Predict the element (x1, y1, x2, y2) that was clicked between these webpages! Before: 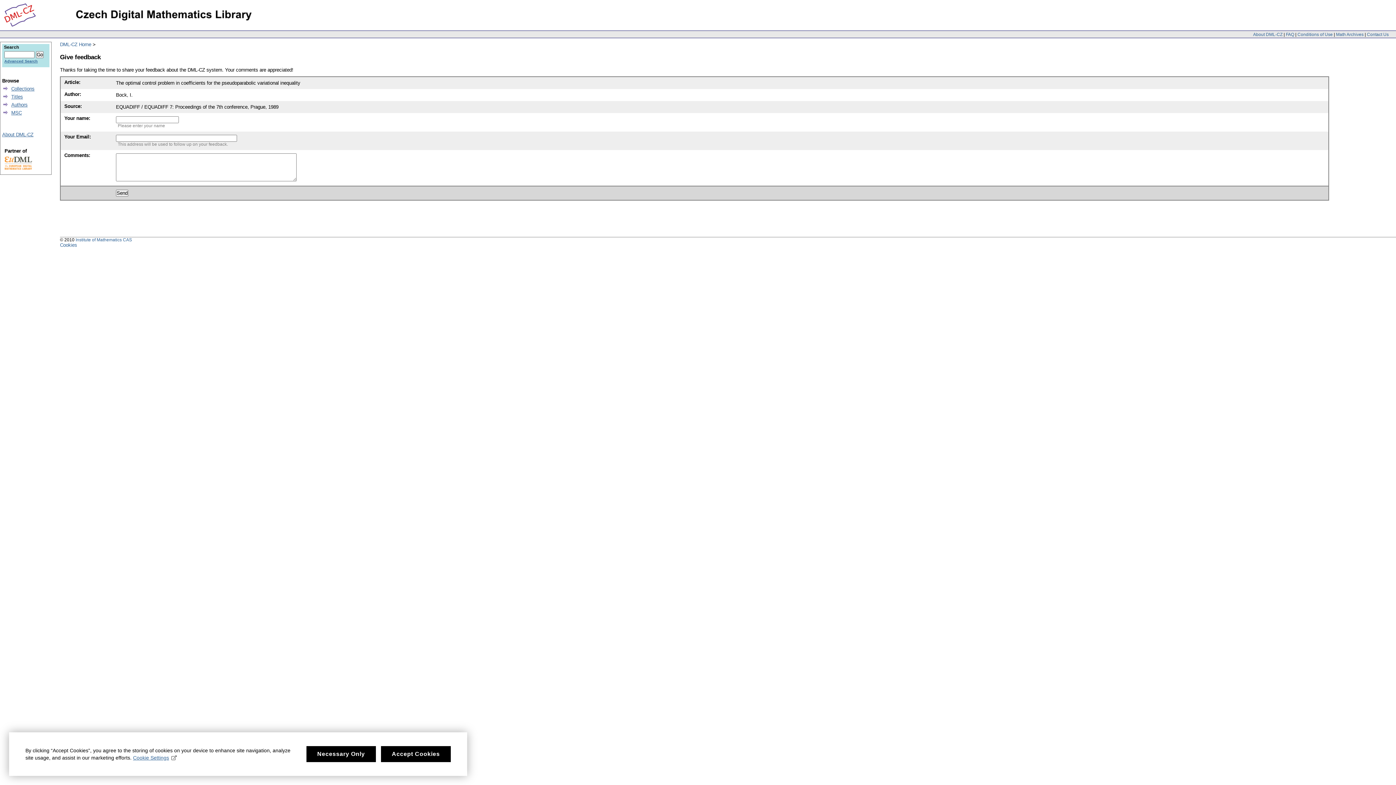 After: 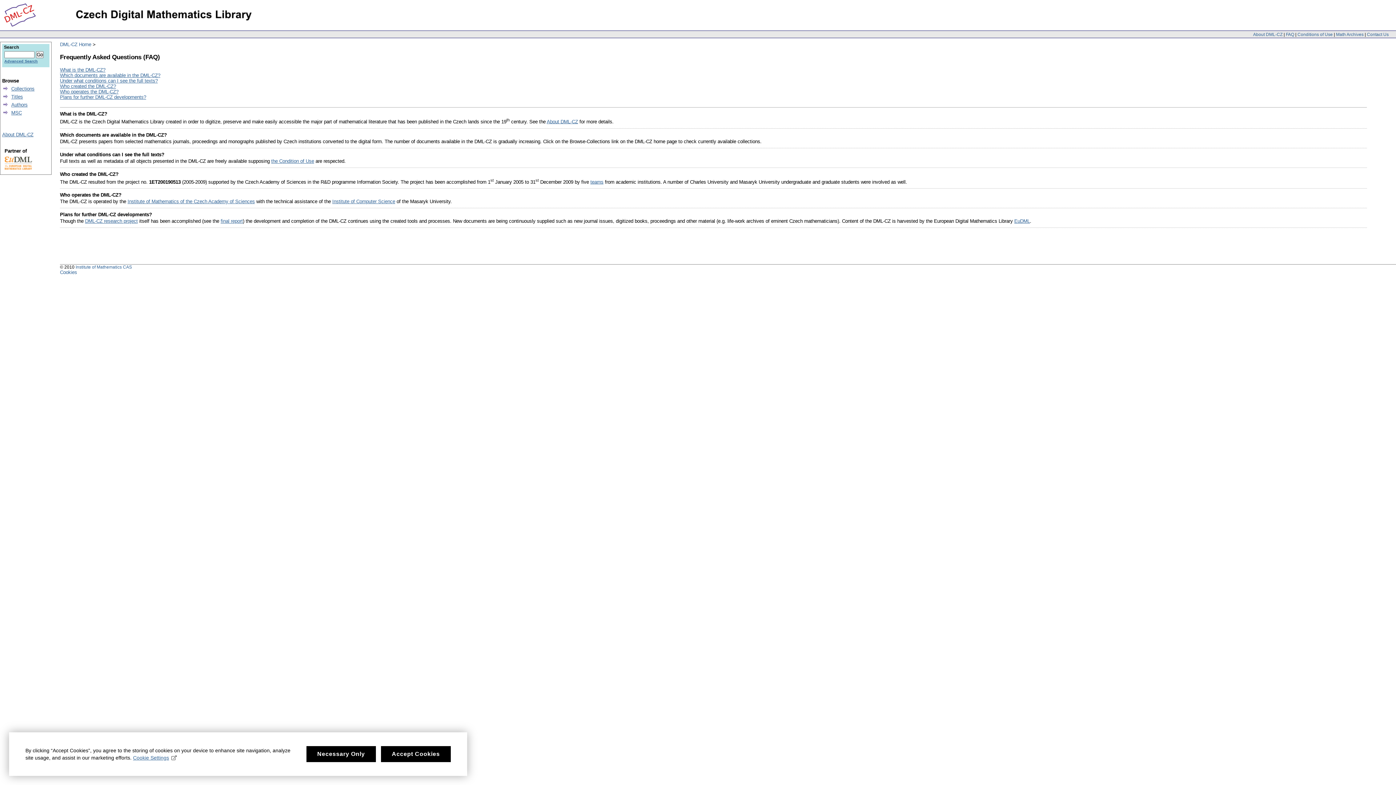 Action: bbox: (1286, 31, 1294, 36) label: FAQ